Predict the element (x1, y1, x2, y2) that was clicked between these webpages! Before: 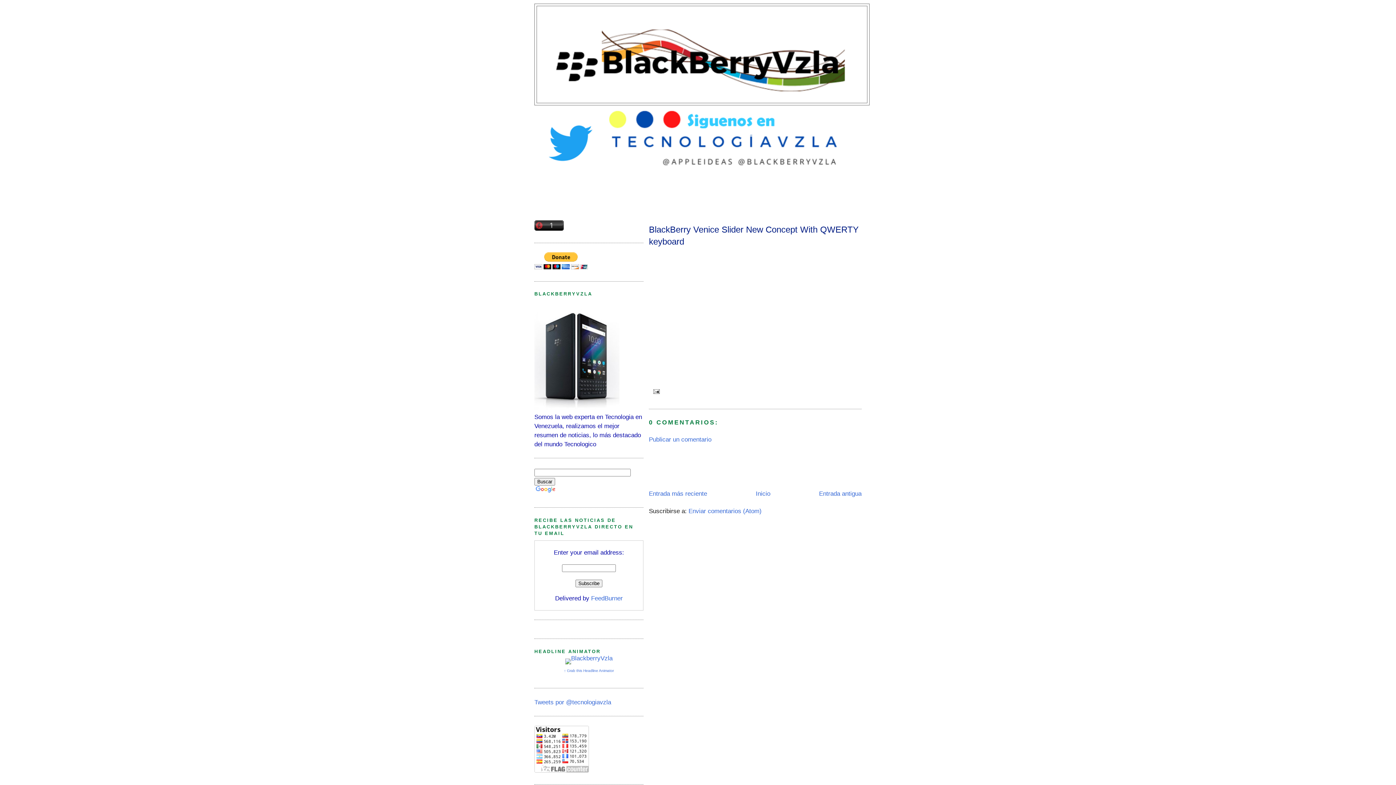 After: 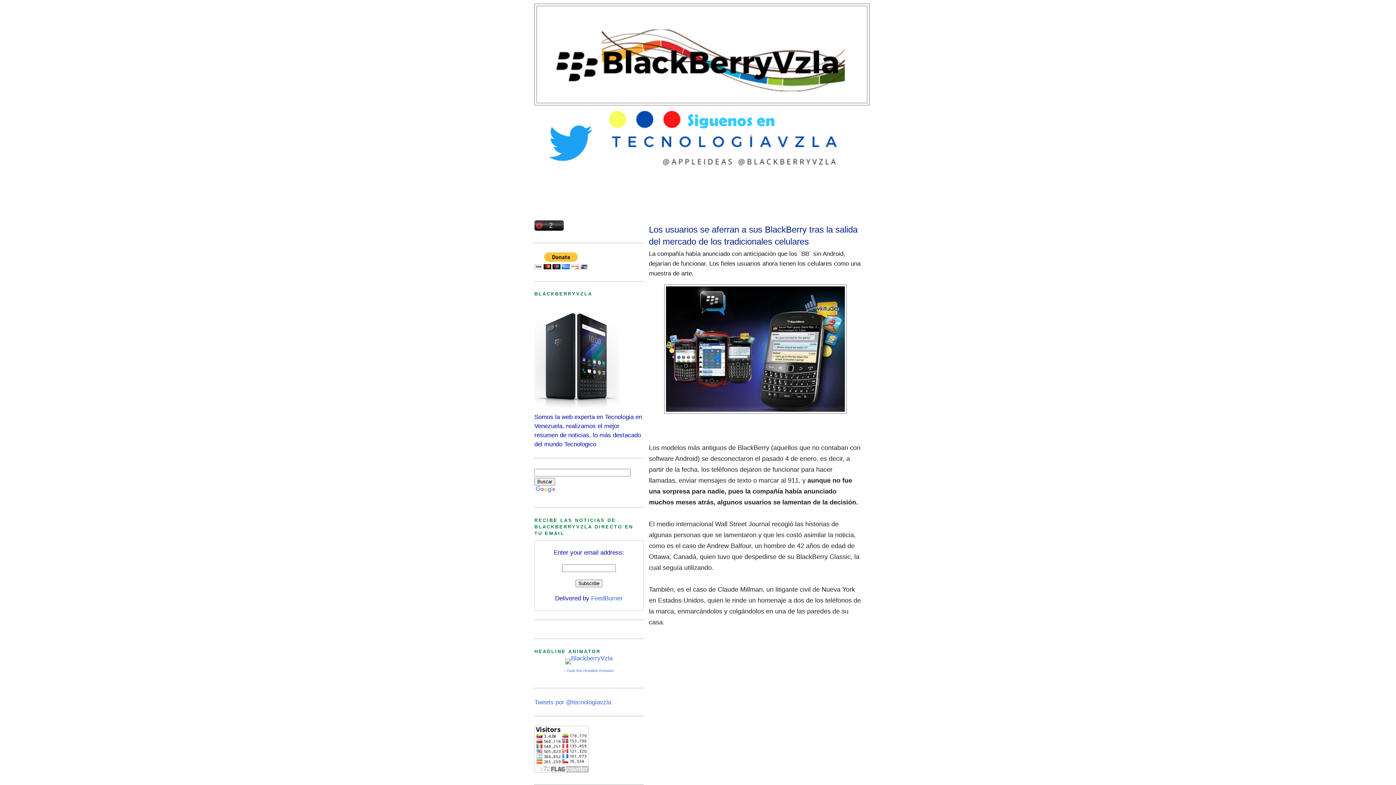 Action: bbox: (537, 6, 867, 102)